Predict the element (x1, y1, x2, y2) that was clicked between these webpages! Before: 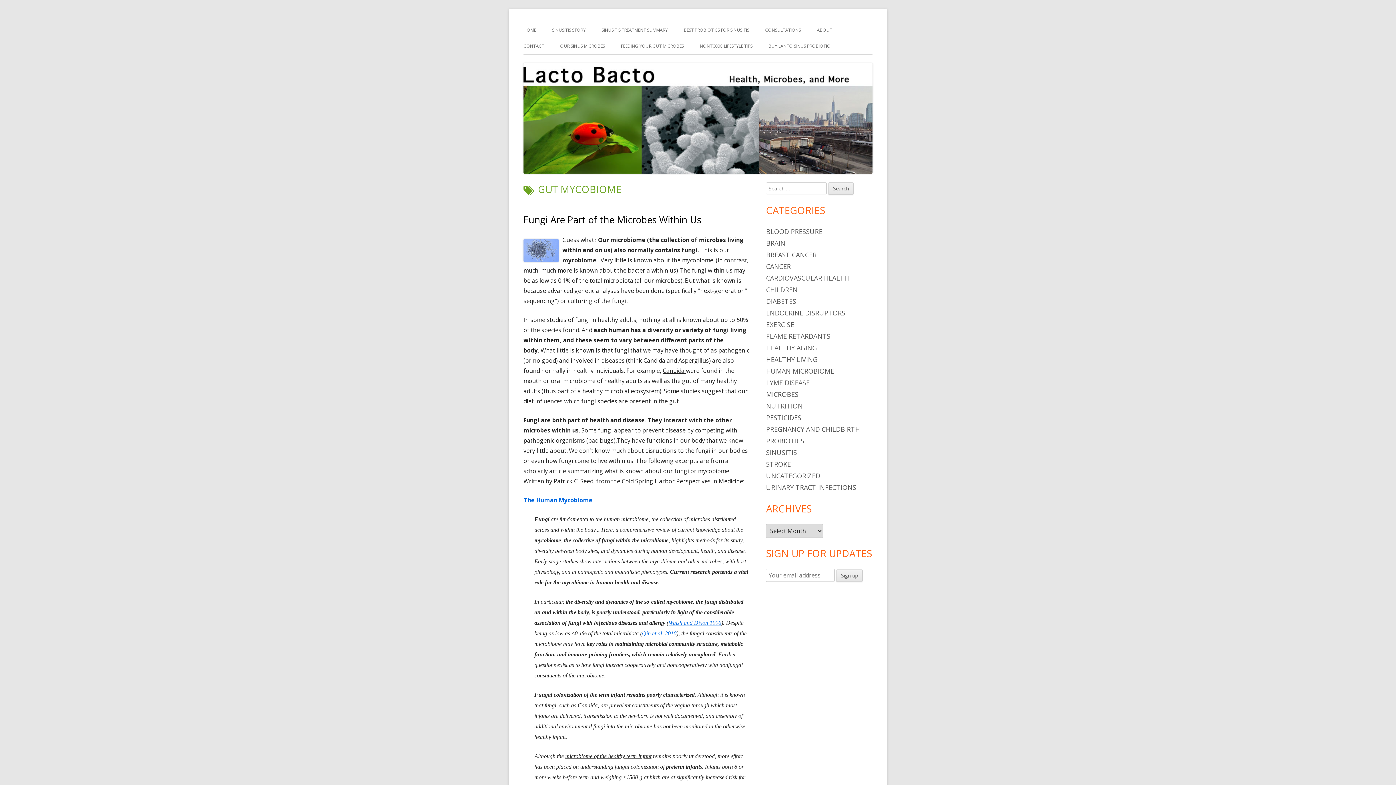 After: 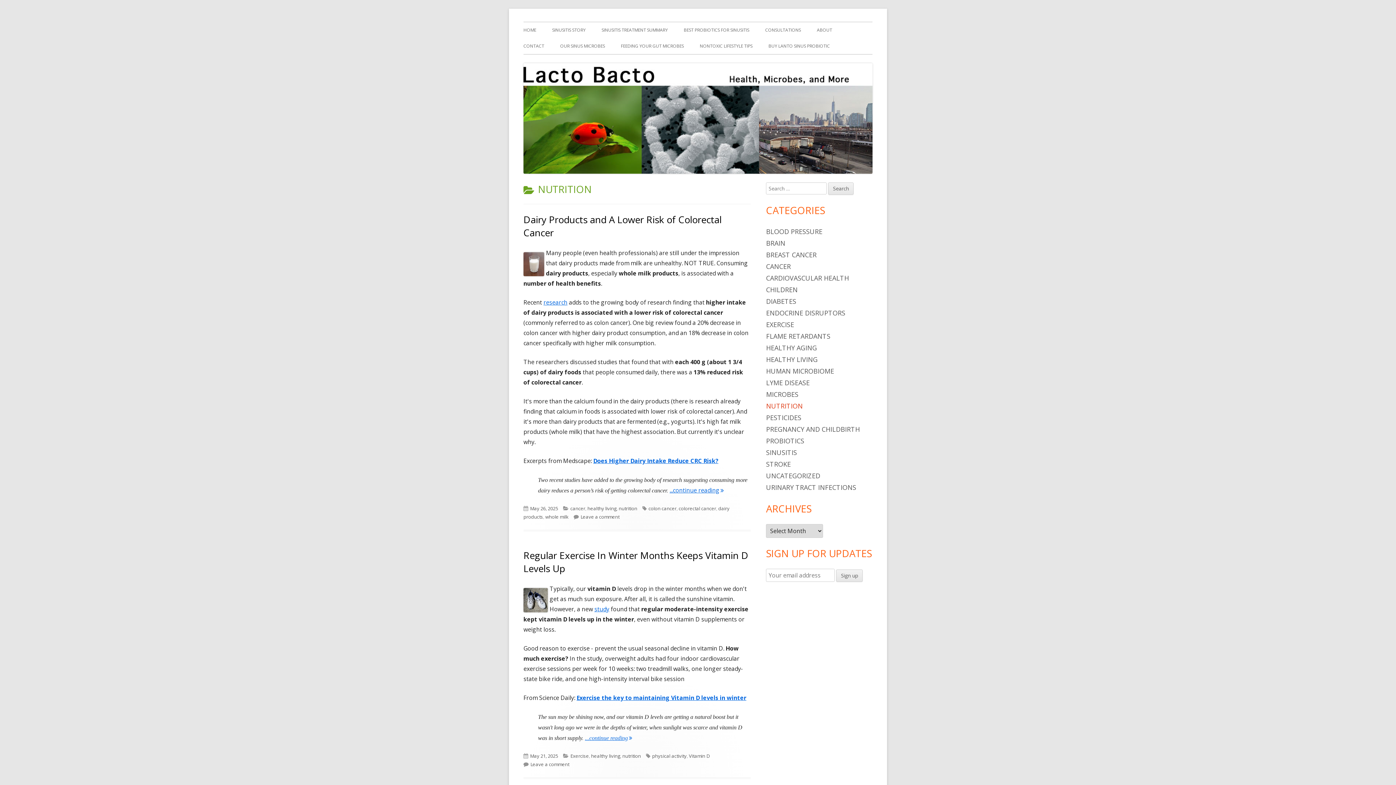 Action: bbox: (766, 401, 802, 410) label: NUTRITION